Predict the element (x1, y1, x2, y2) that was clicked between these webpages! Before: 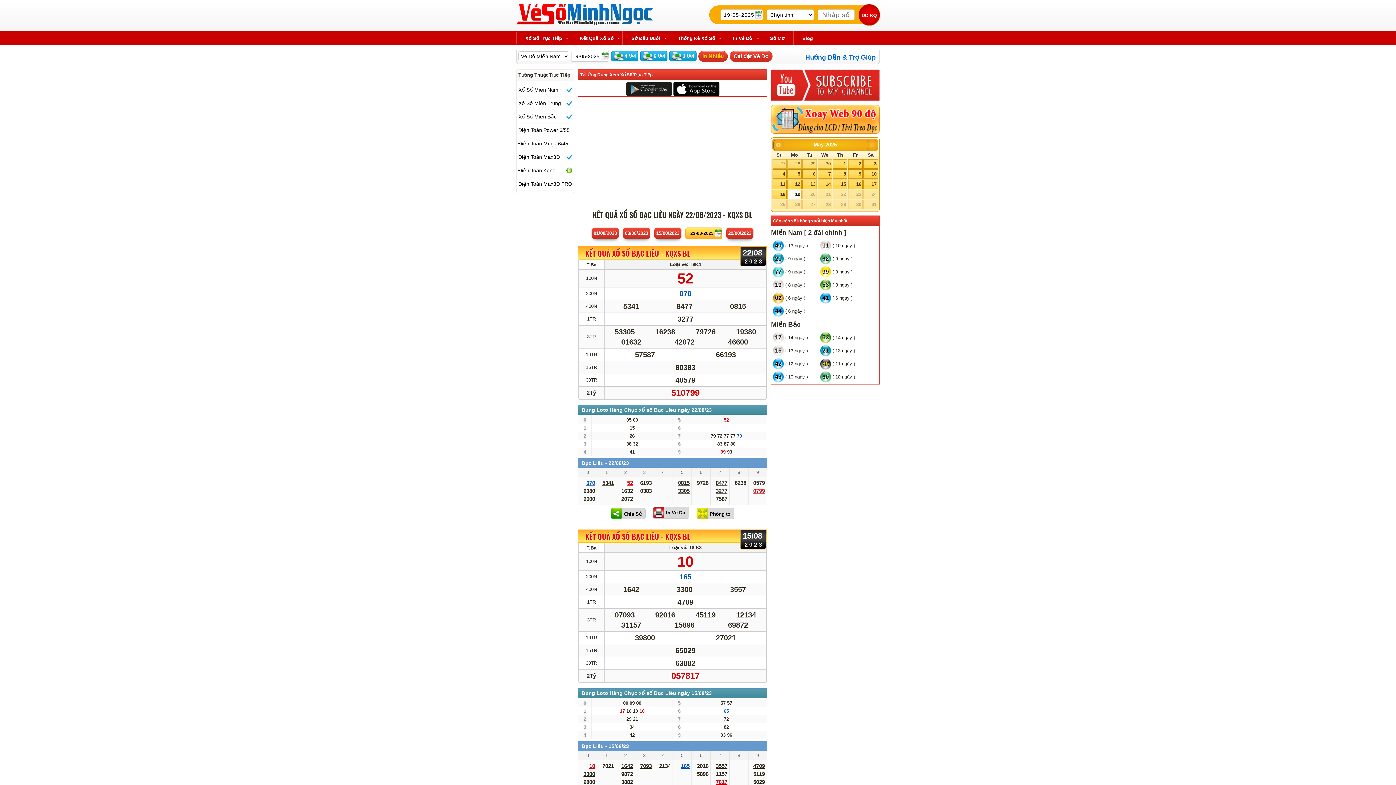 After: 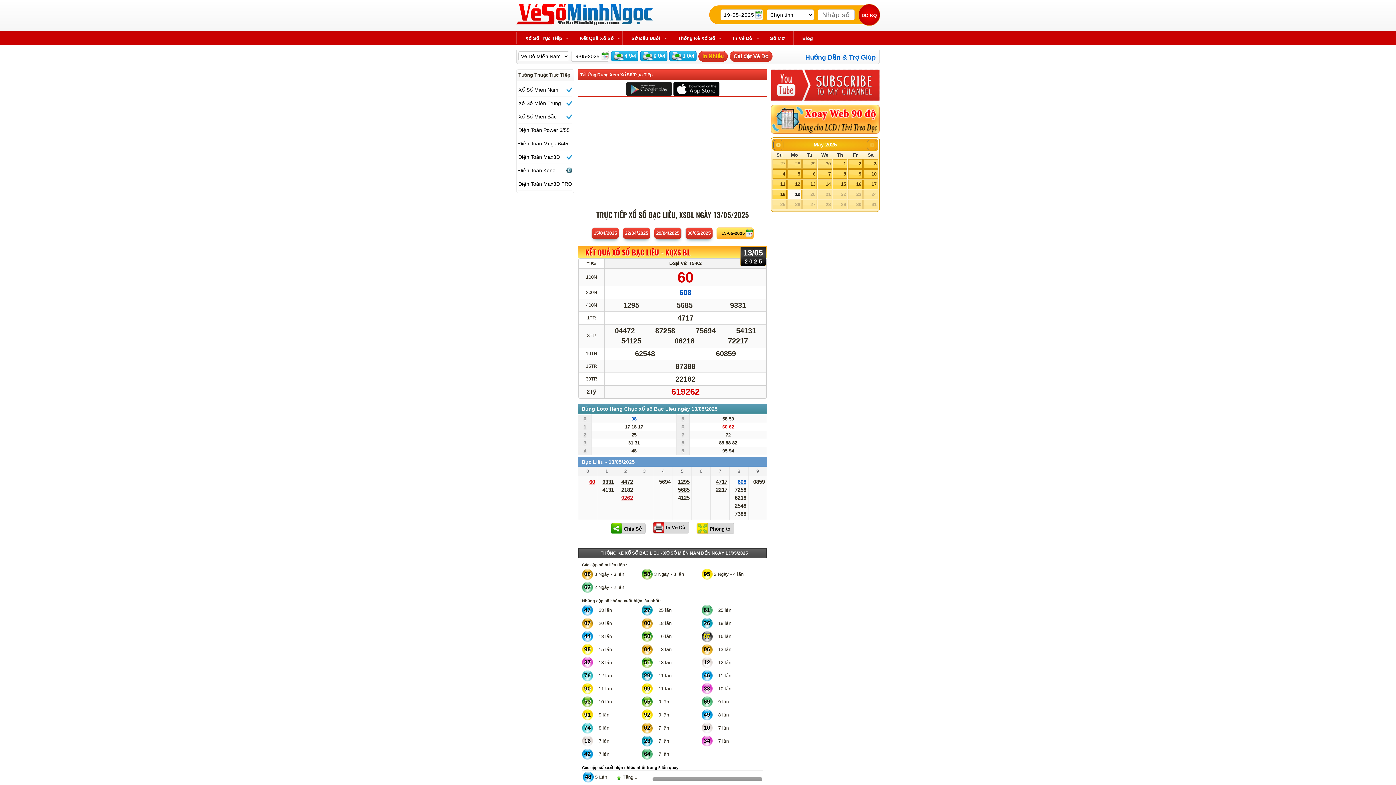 Action: bbox: (585, 248, 690, 258) label: KẾT QUẢ XỔ SỐ BẠC LIÊU - KQXS BL